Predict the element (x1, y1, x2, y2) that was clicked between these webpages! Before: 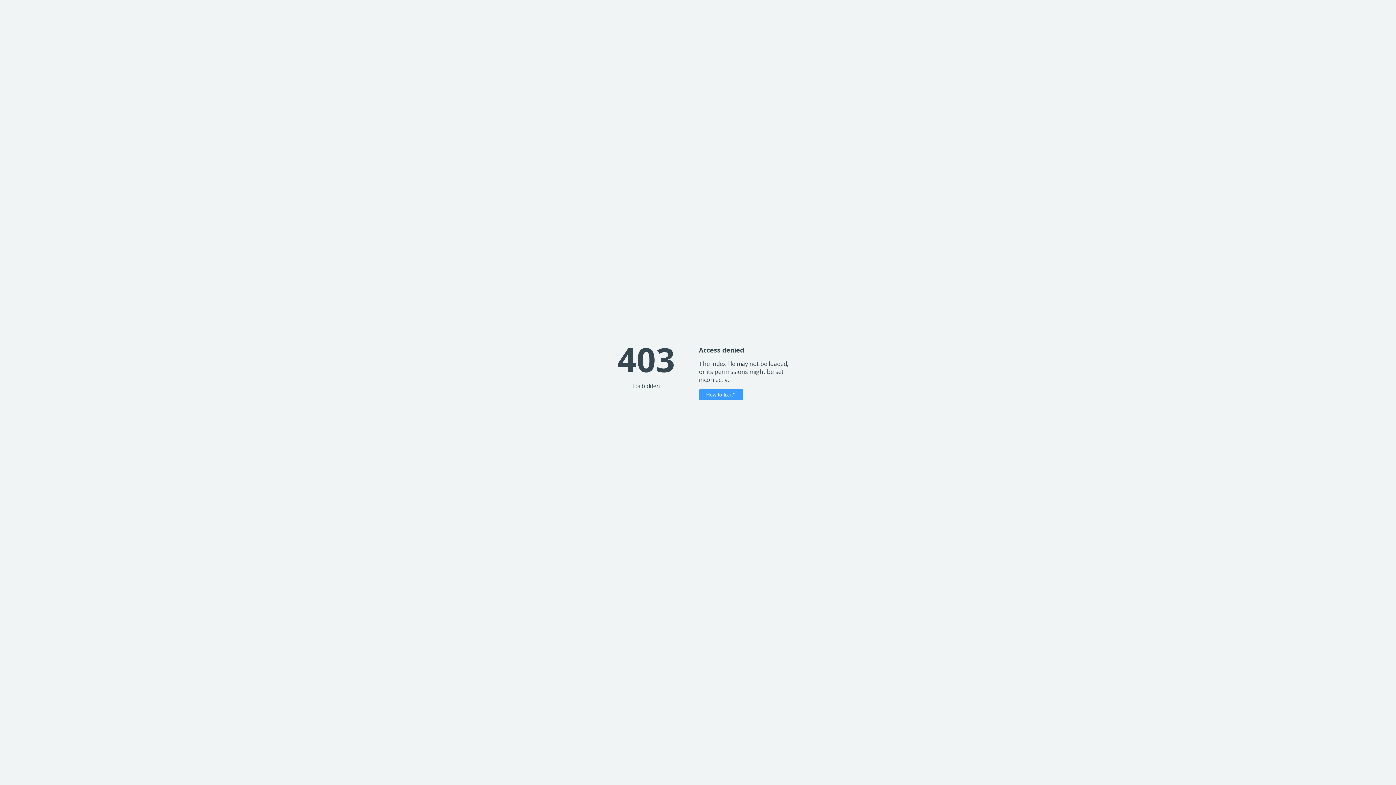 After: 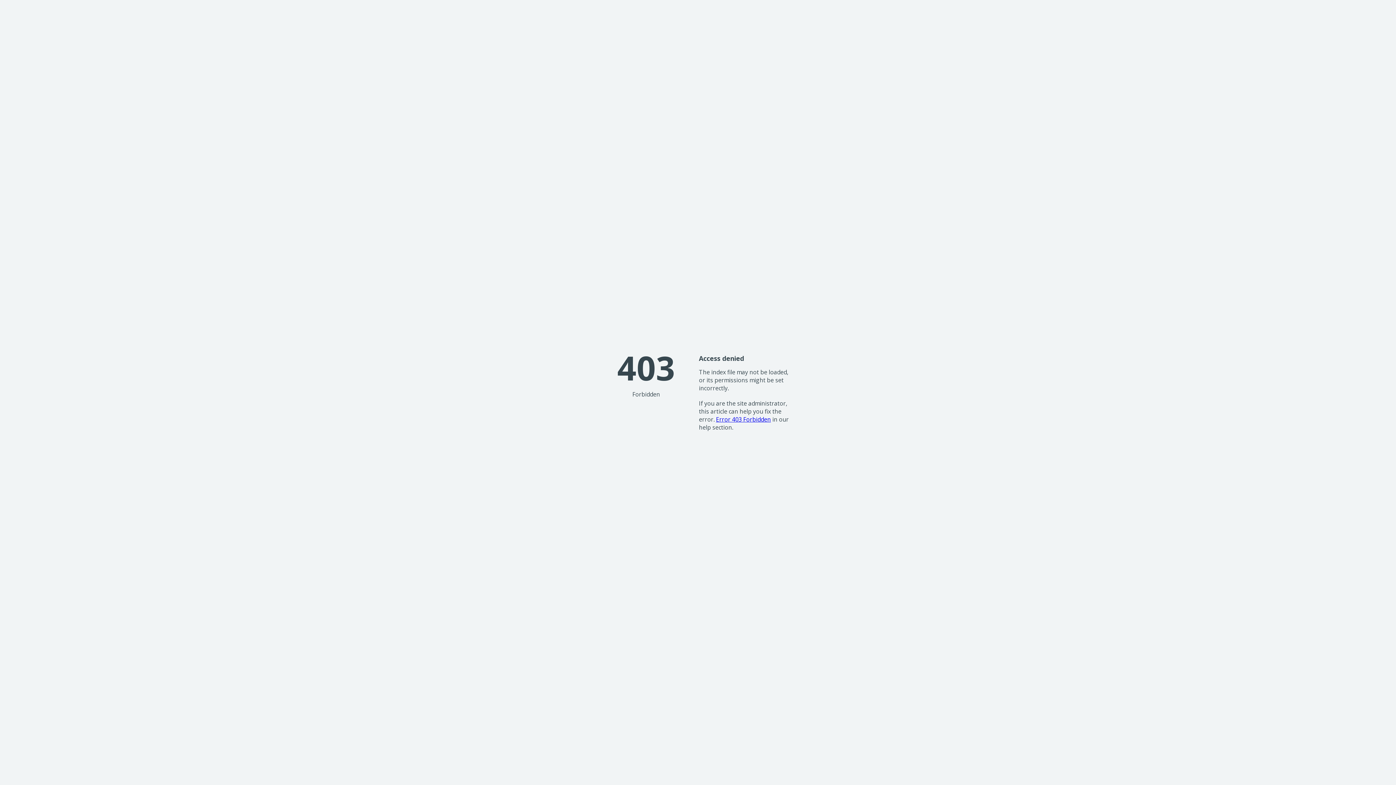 Action: bbox: (699, 389, 743, 400) label: How to fix it?